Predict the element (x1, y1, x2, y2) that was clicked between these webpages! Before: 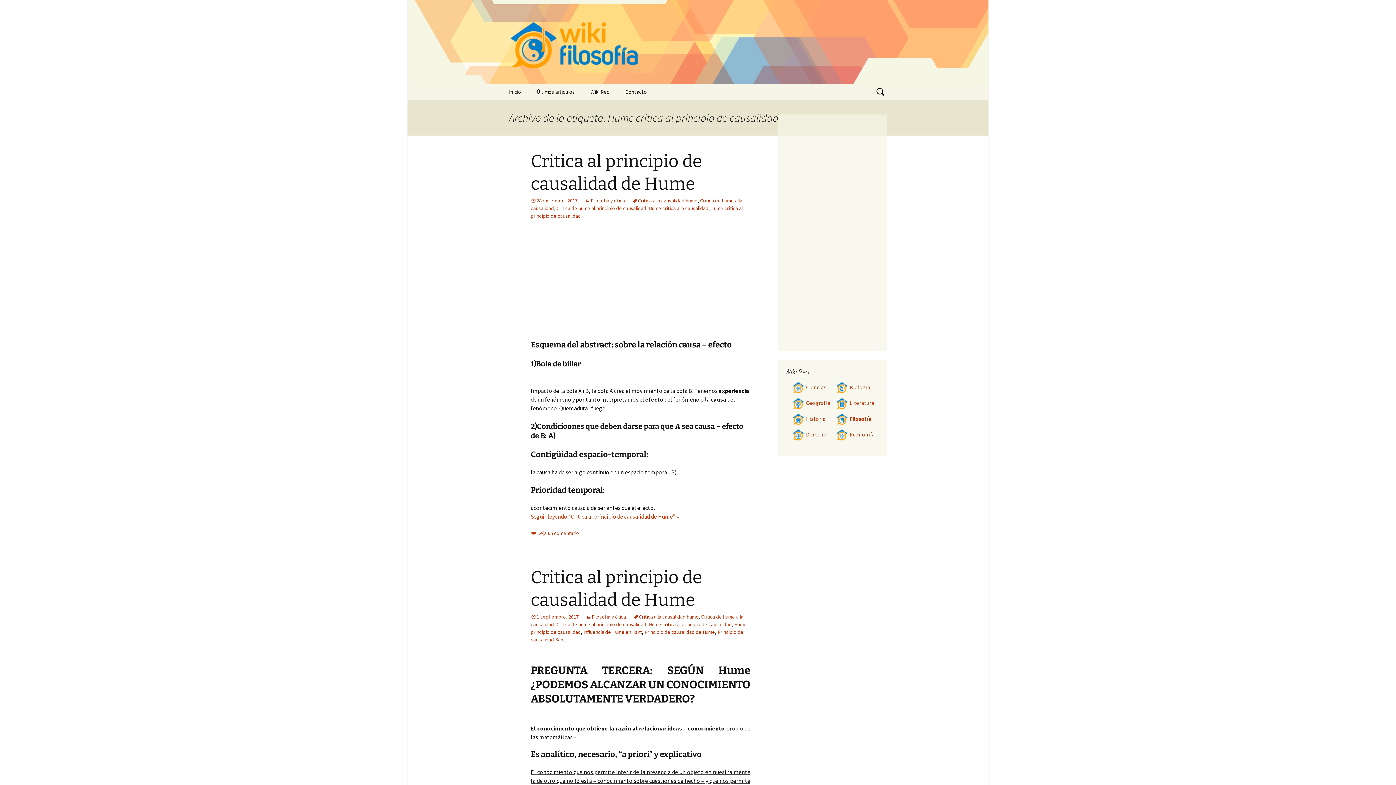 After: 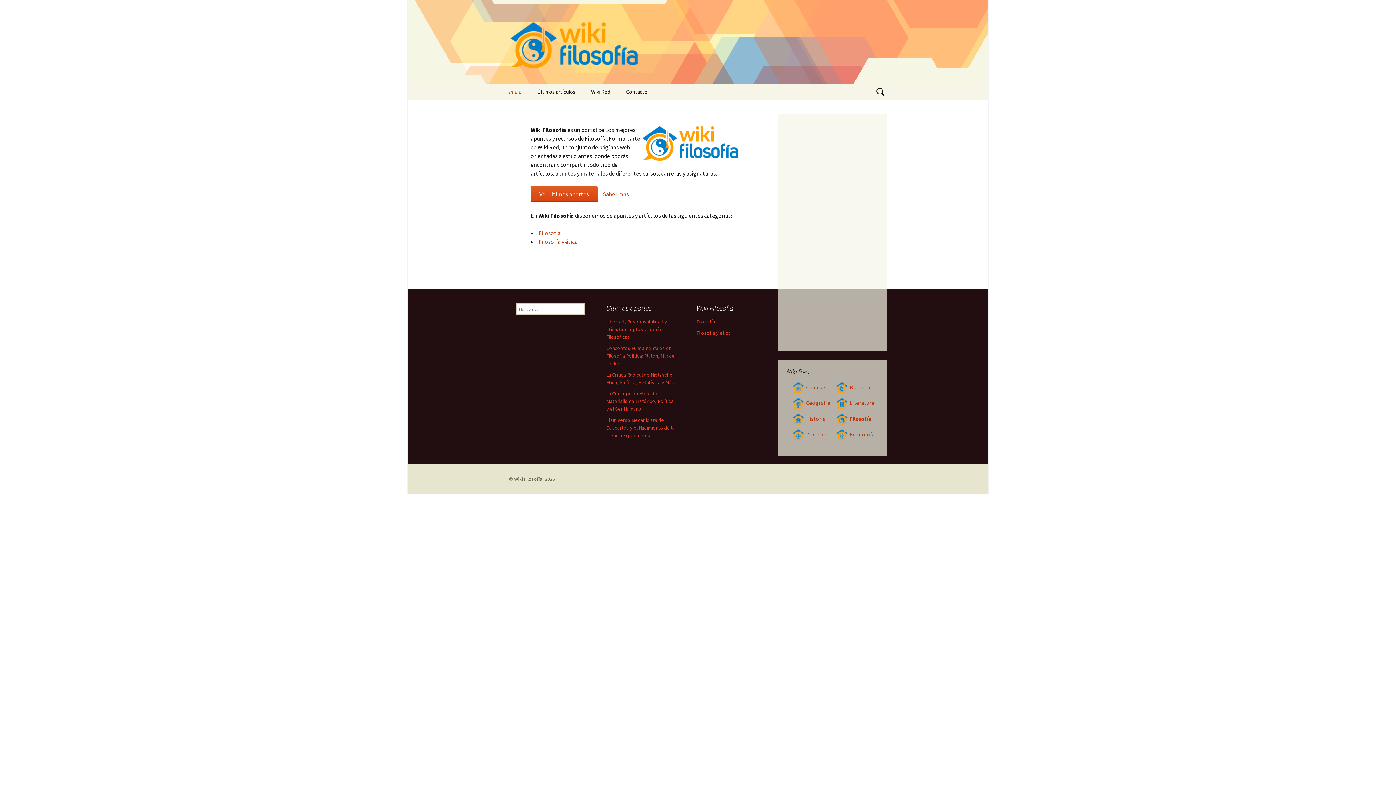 Action: bbox: (501, 0, 894, 83)